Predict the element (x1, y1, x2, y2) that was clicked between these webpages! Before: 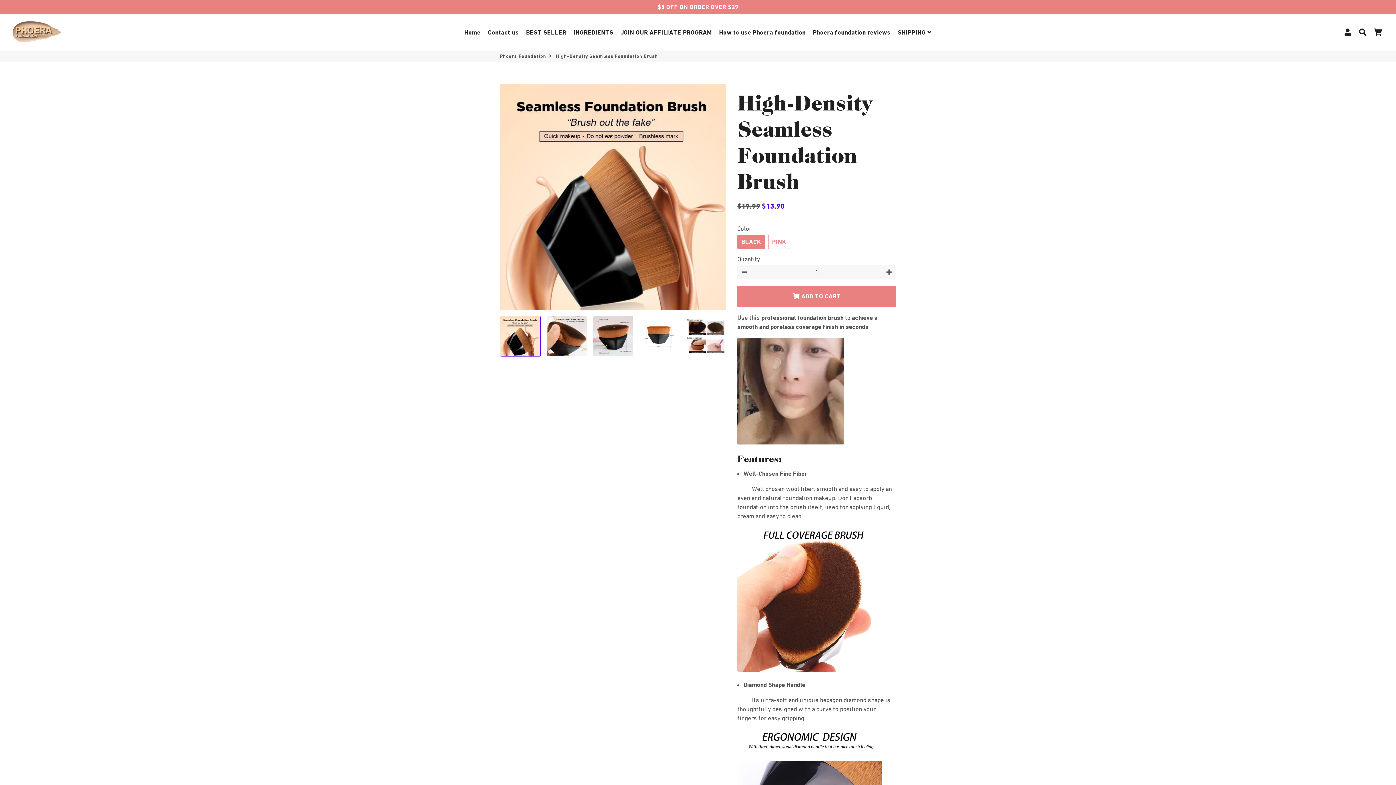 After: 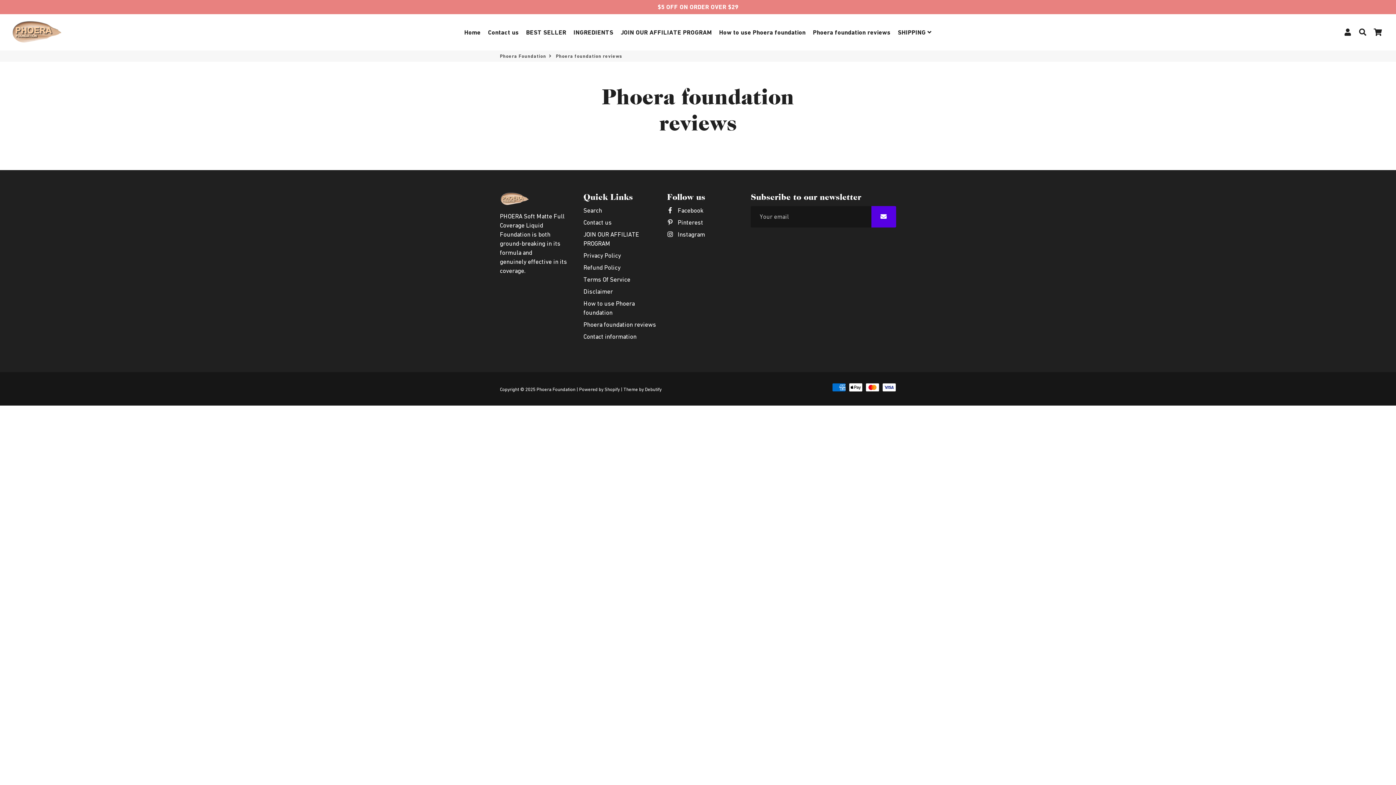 Action: label: Phoera foundation reviews bbox: (810, 26, 893, 38)